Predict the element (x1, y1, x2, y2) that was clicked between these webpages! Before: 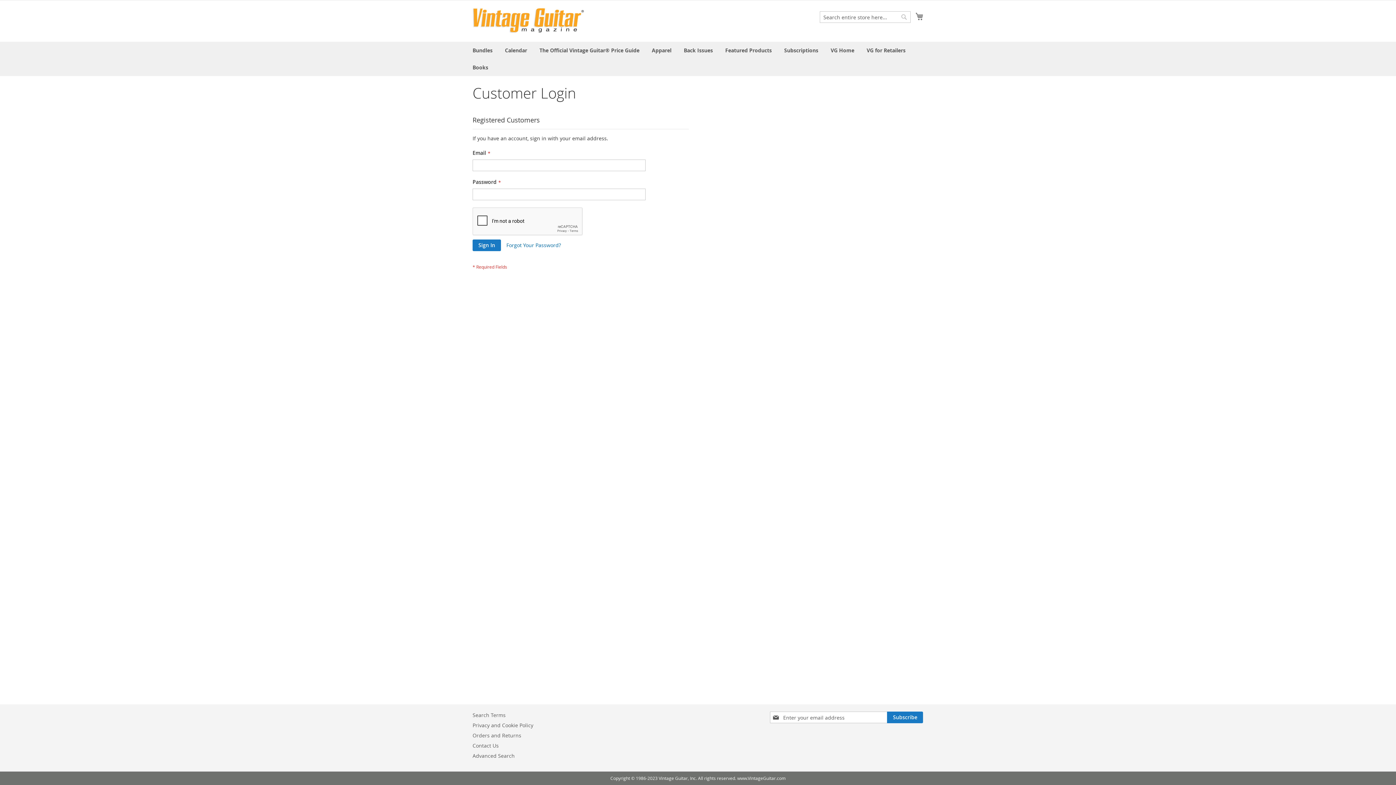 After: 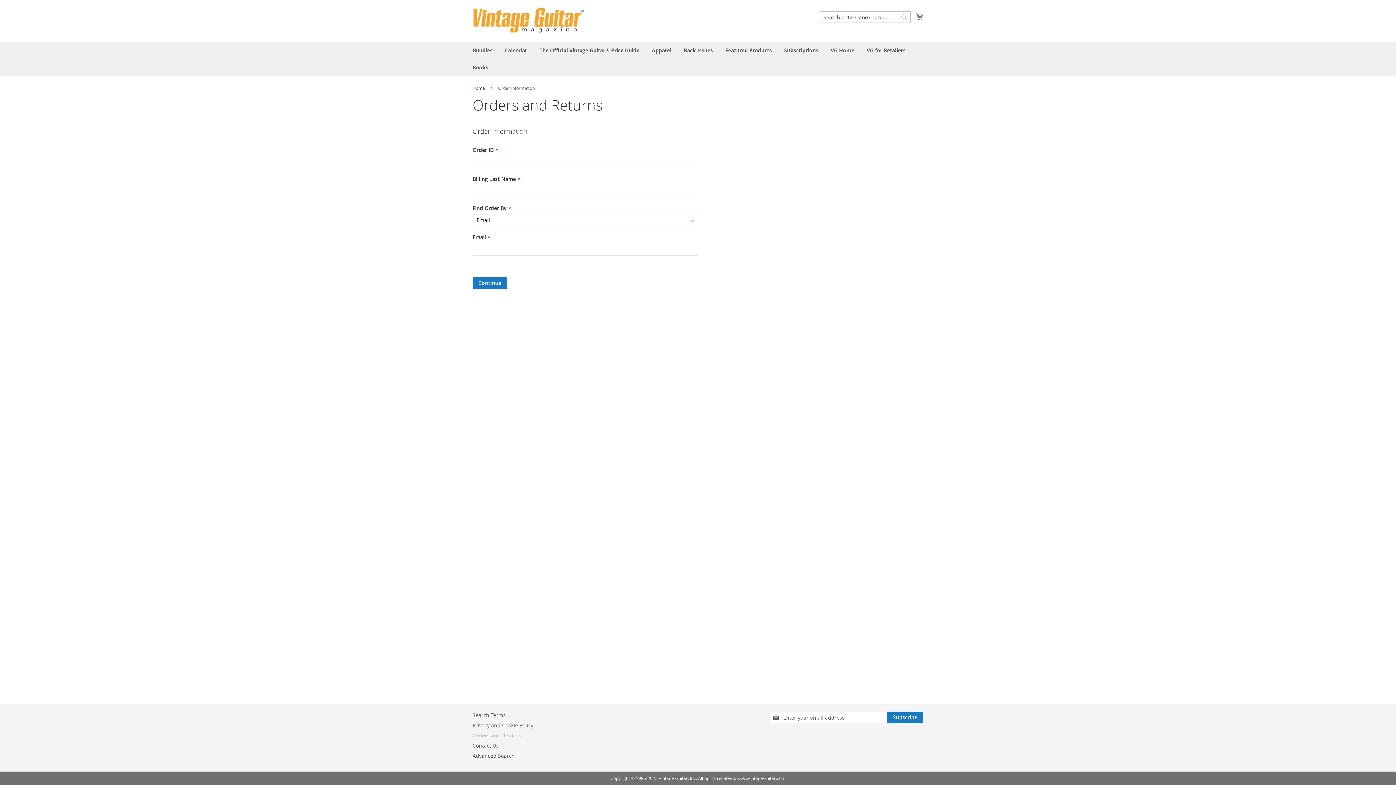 Action: bbox: (472, 728, 521, 742) label: Orders and Returns